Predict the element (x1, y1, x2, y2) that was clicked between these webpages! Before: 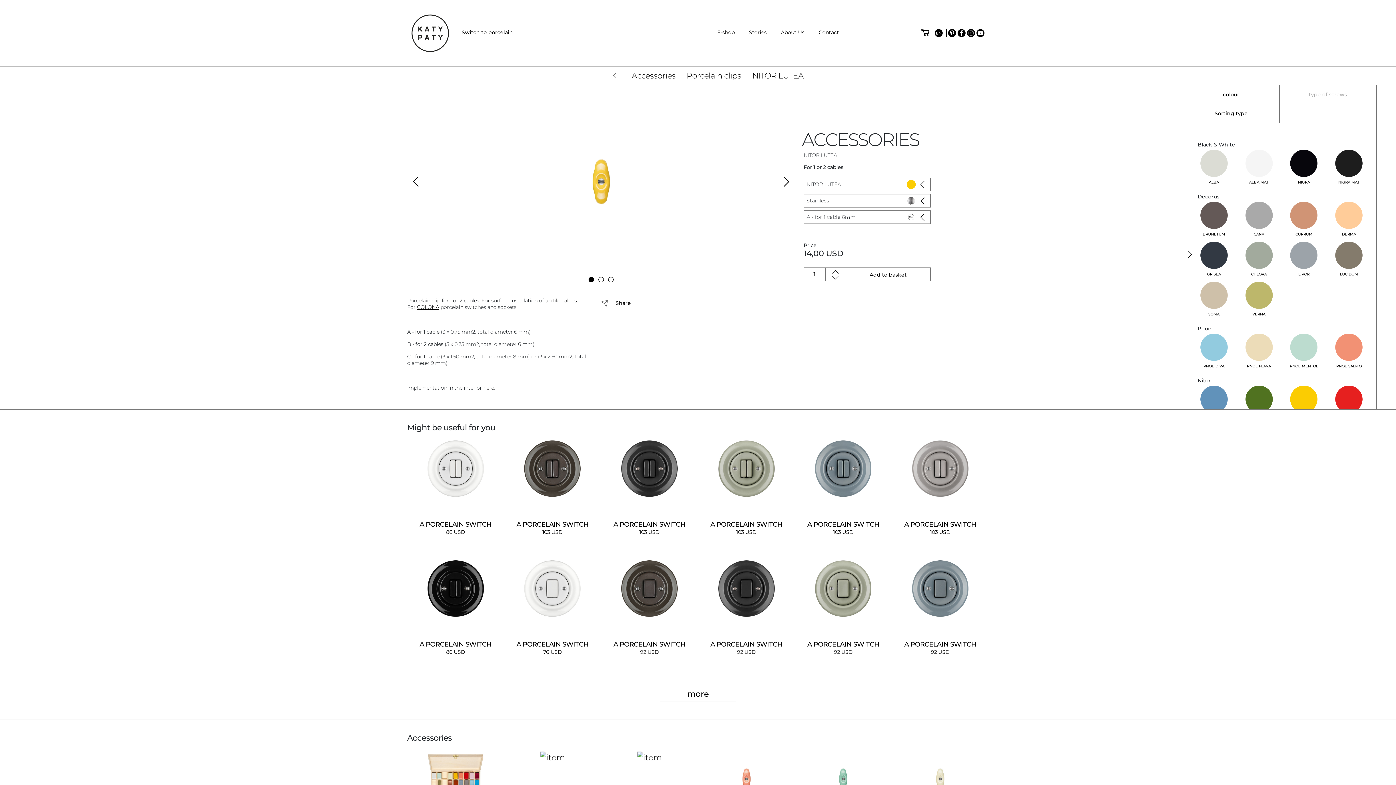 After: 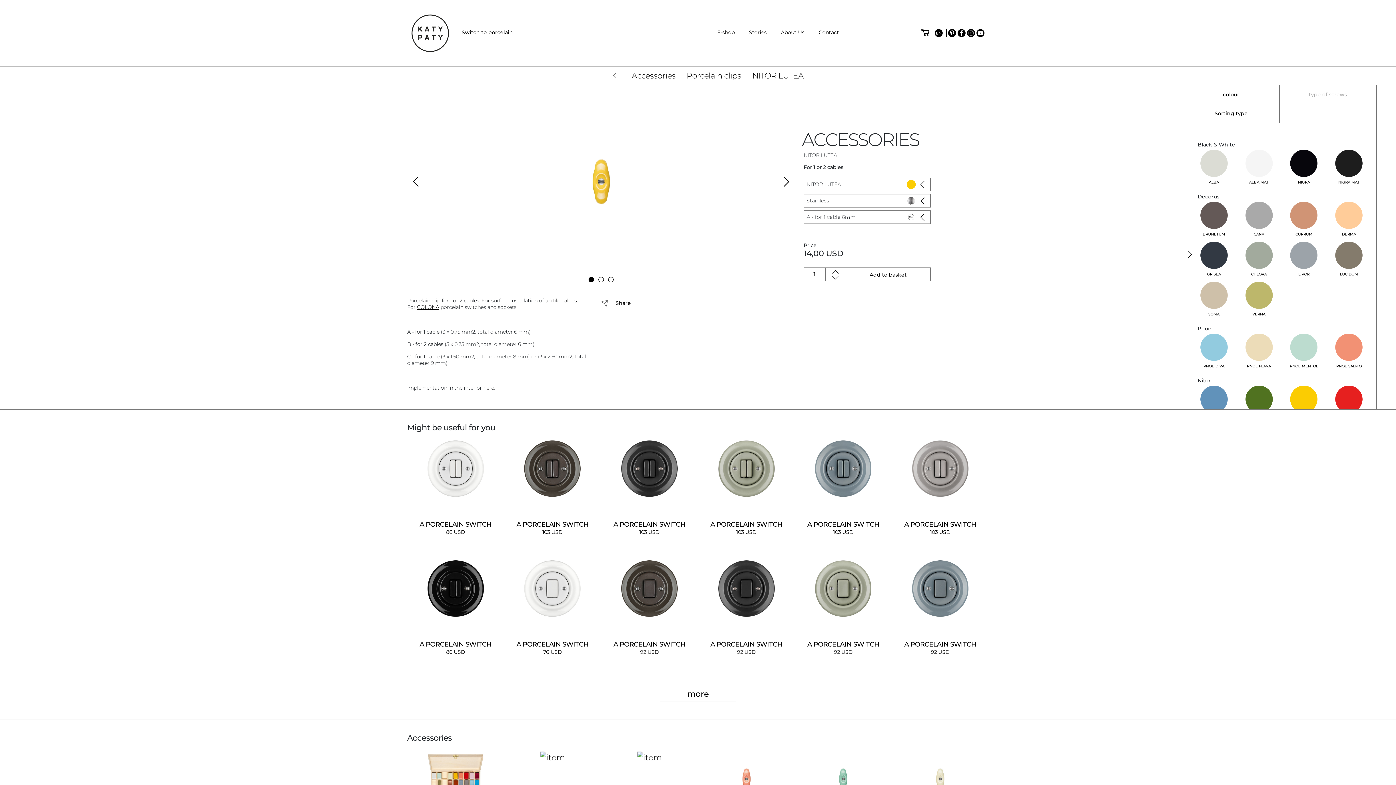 Action: bbox: (976, 29, 984, 37)